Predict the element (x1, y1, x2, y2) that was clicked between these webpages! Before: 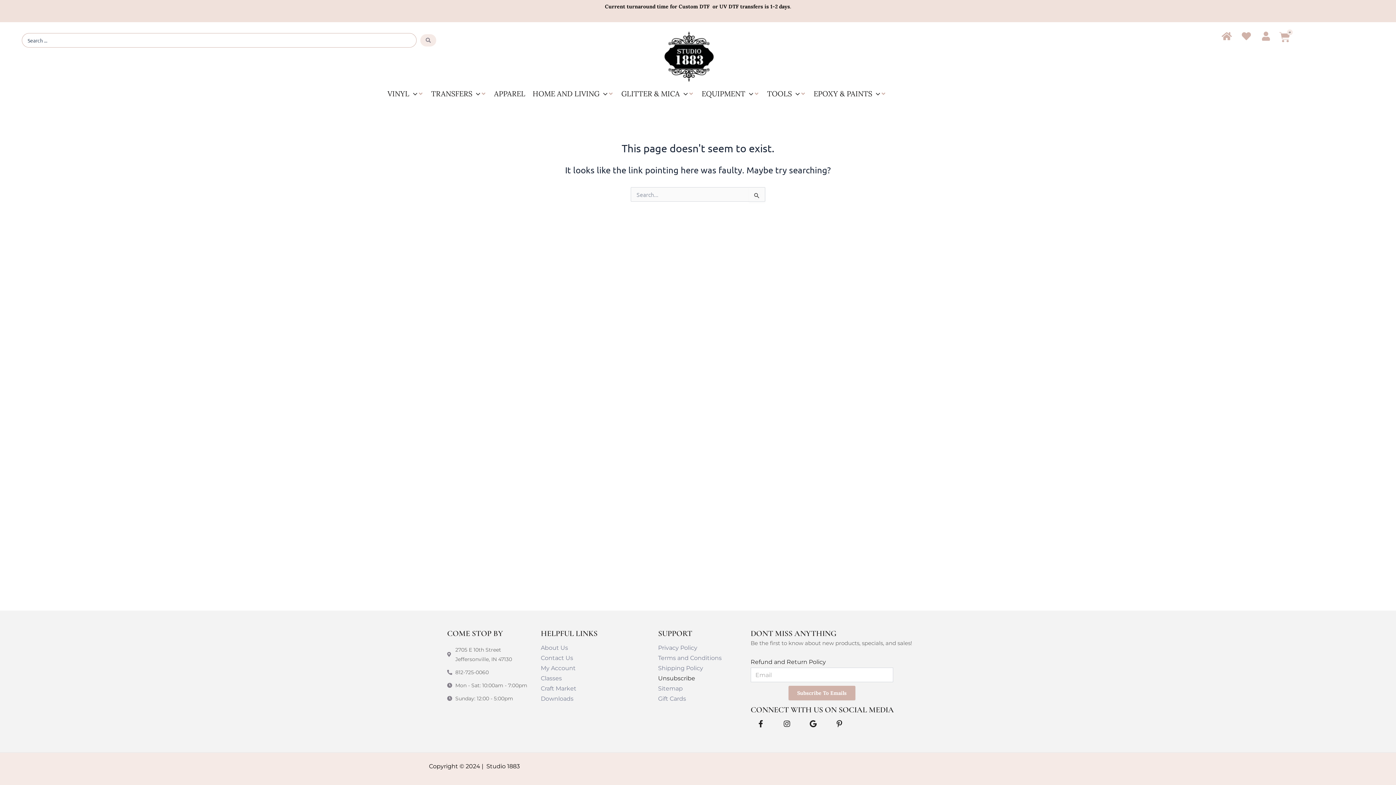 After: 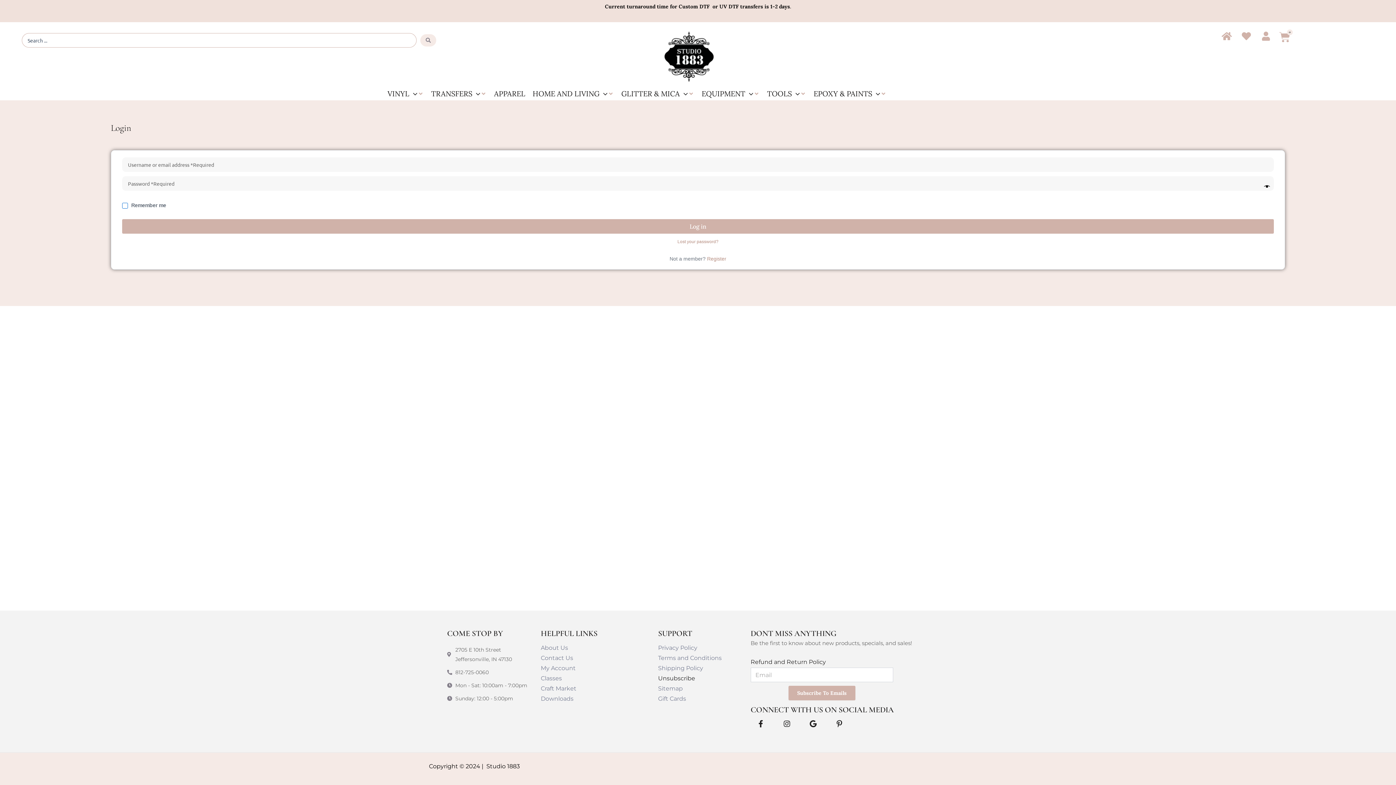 Action: label: My Account bbox: (540, 665, 575, 671)